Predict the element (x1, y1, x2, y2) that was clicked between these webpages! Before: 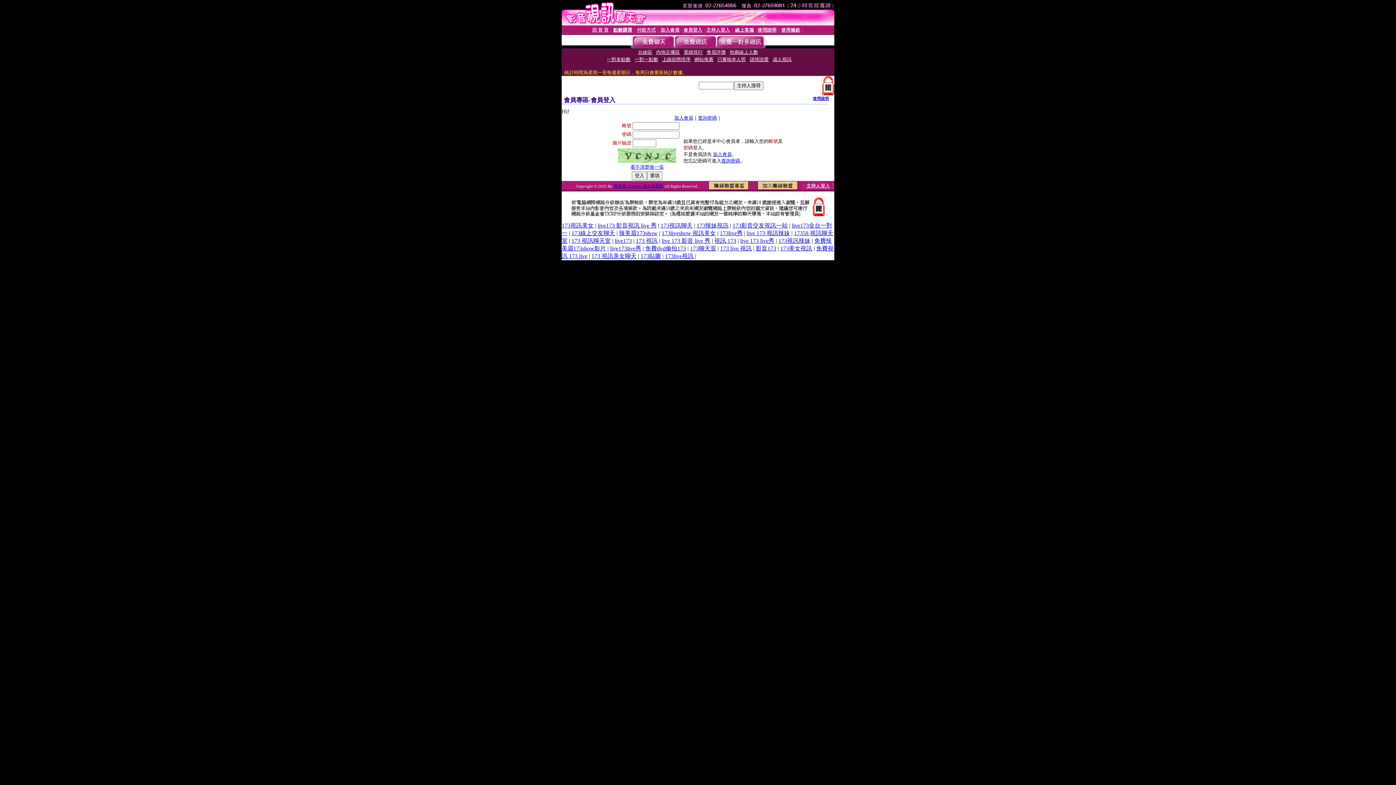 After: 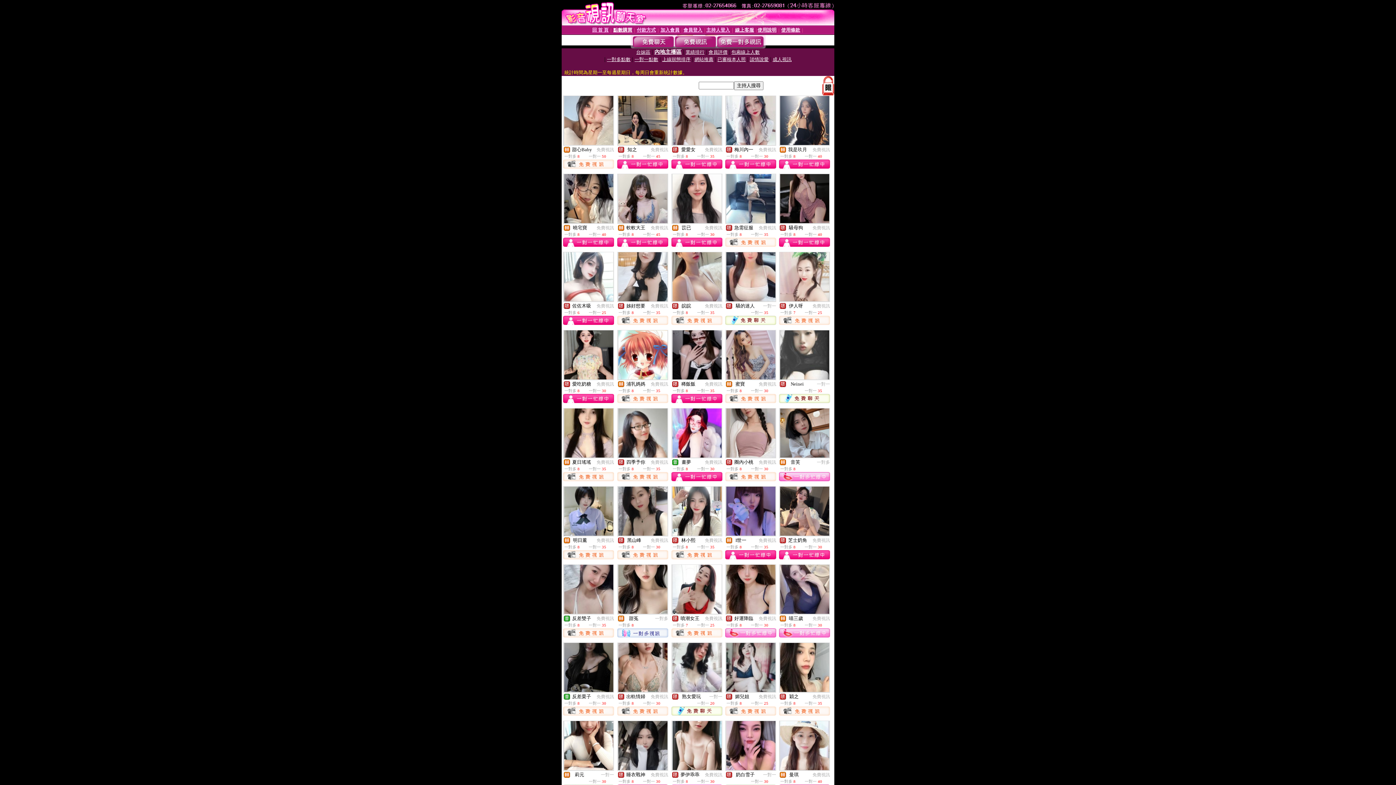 Action: bbox: (656, 49, 680, 54) label: 內地主播區